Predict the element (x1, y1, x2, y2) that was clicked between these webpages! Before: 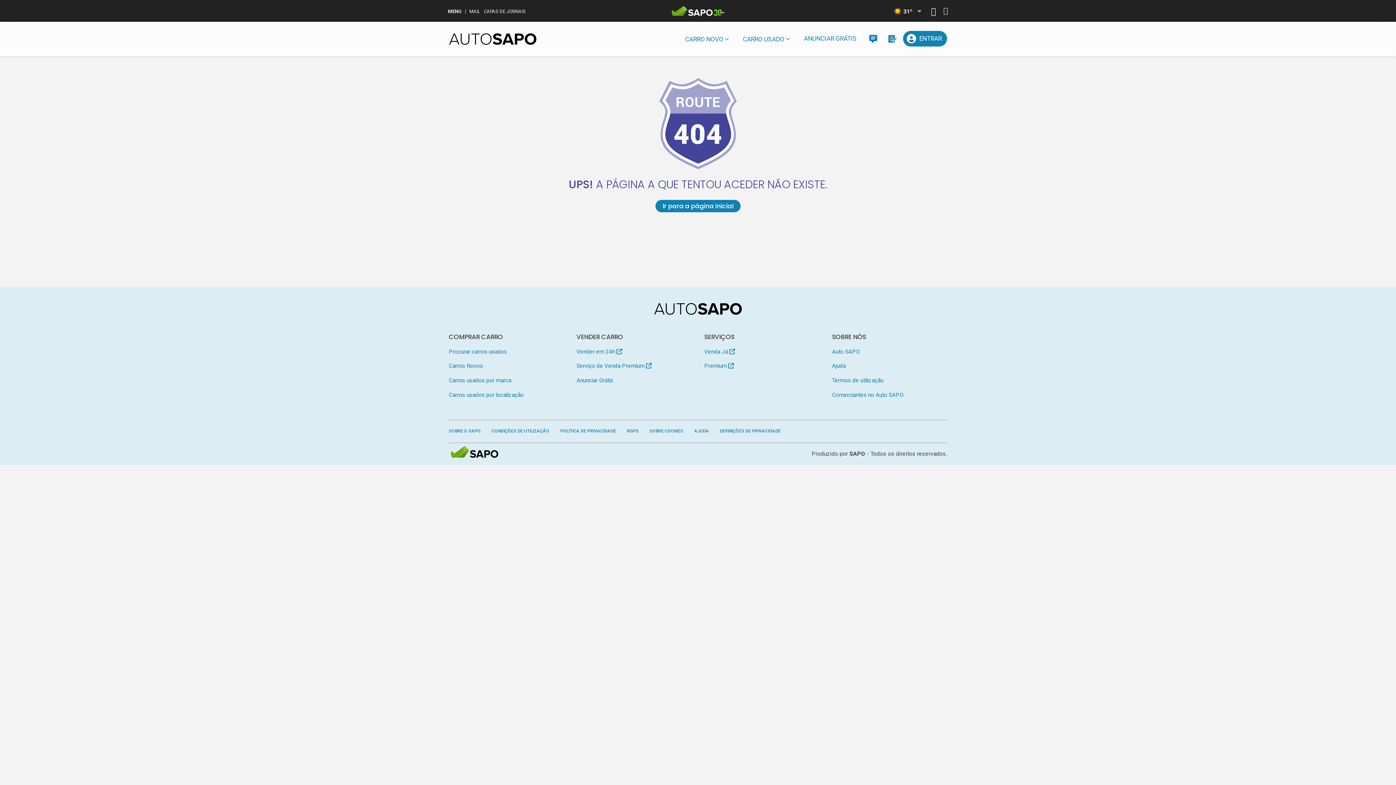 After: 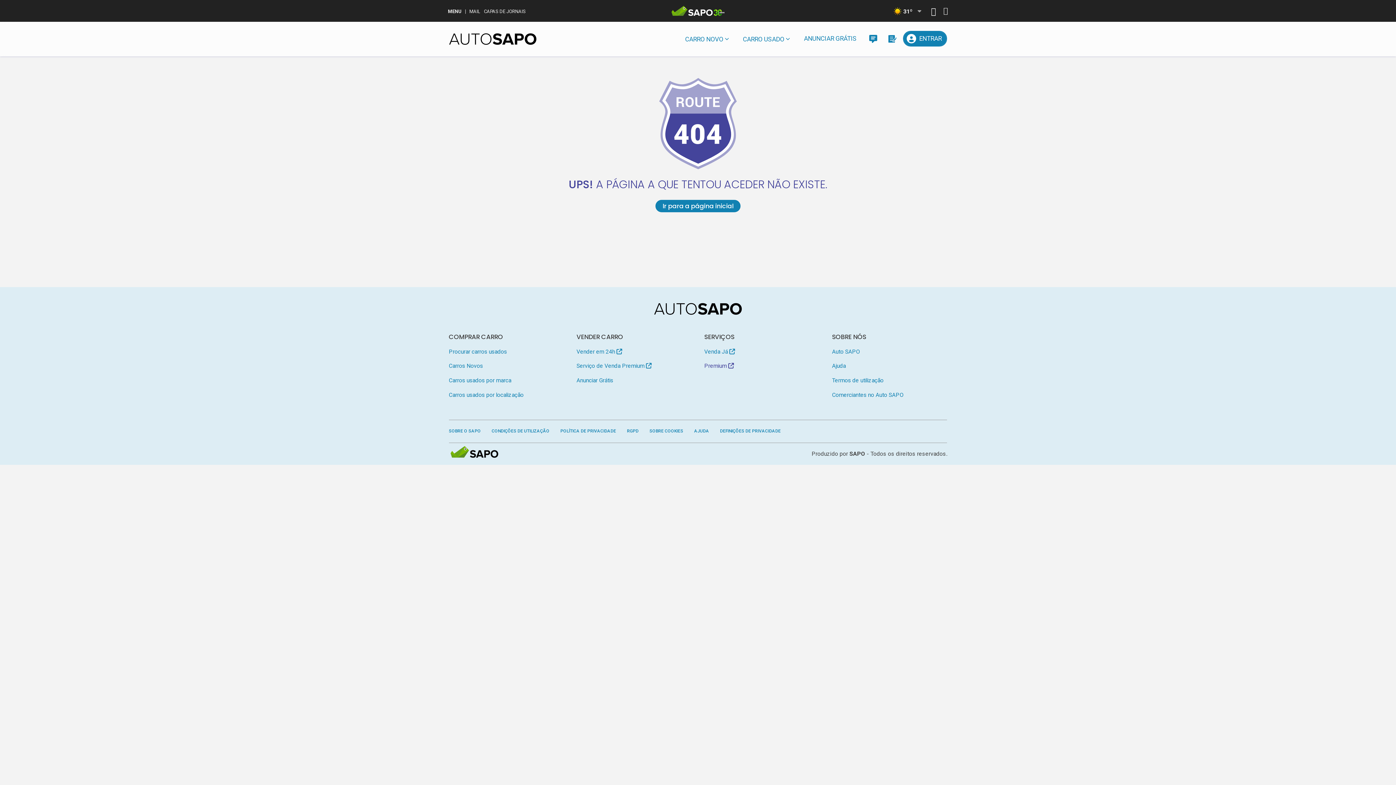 Action: bbox: (704, 360, 819, 372) label: Premium 